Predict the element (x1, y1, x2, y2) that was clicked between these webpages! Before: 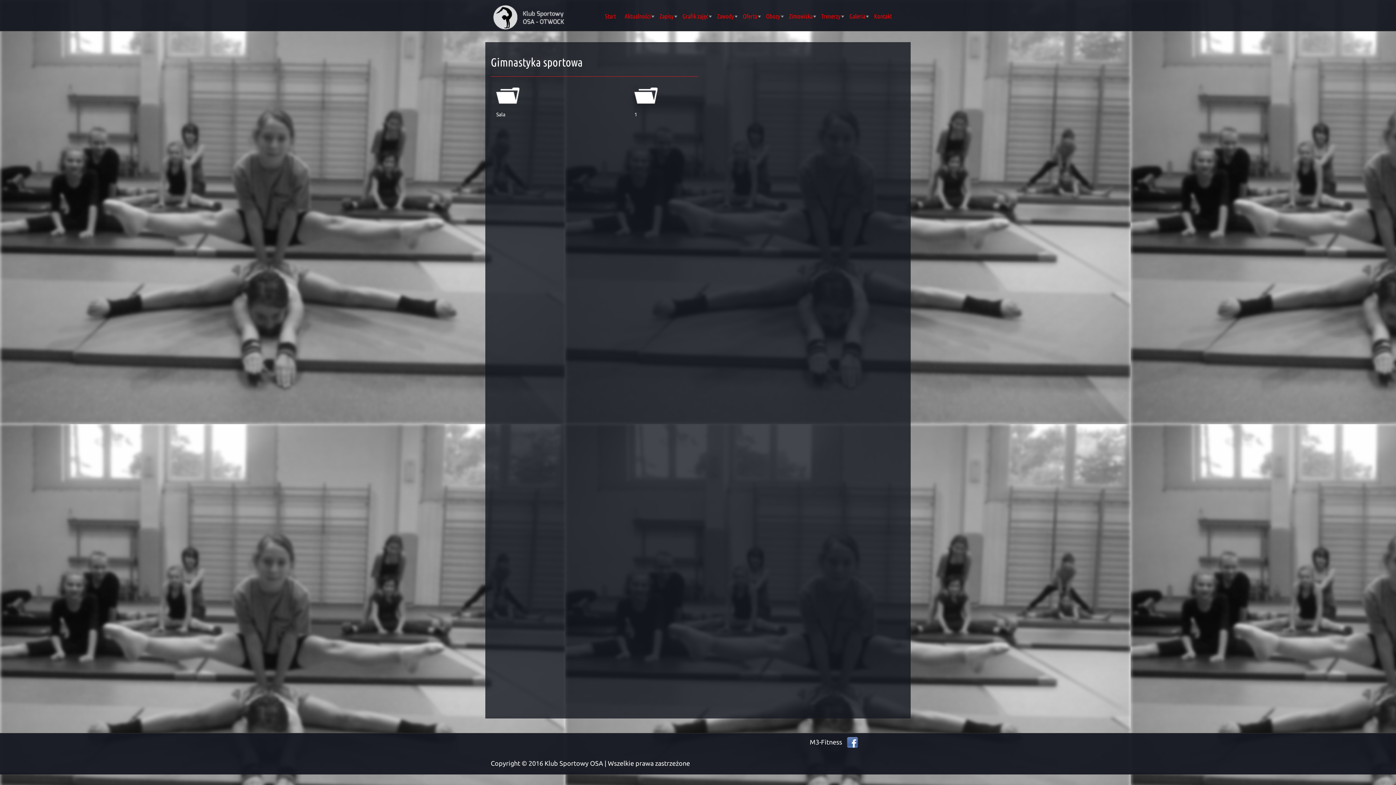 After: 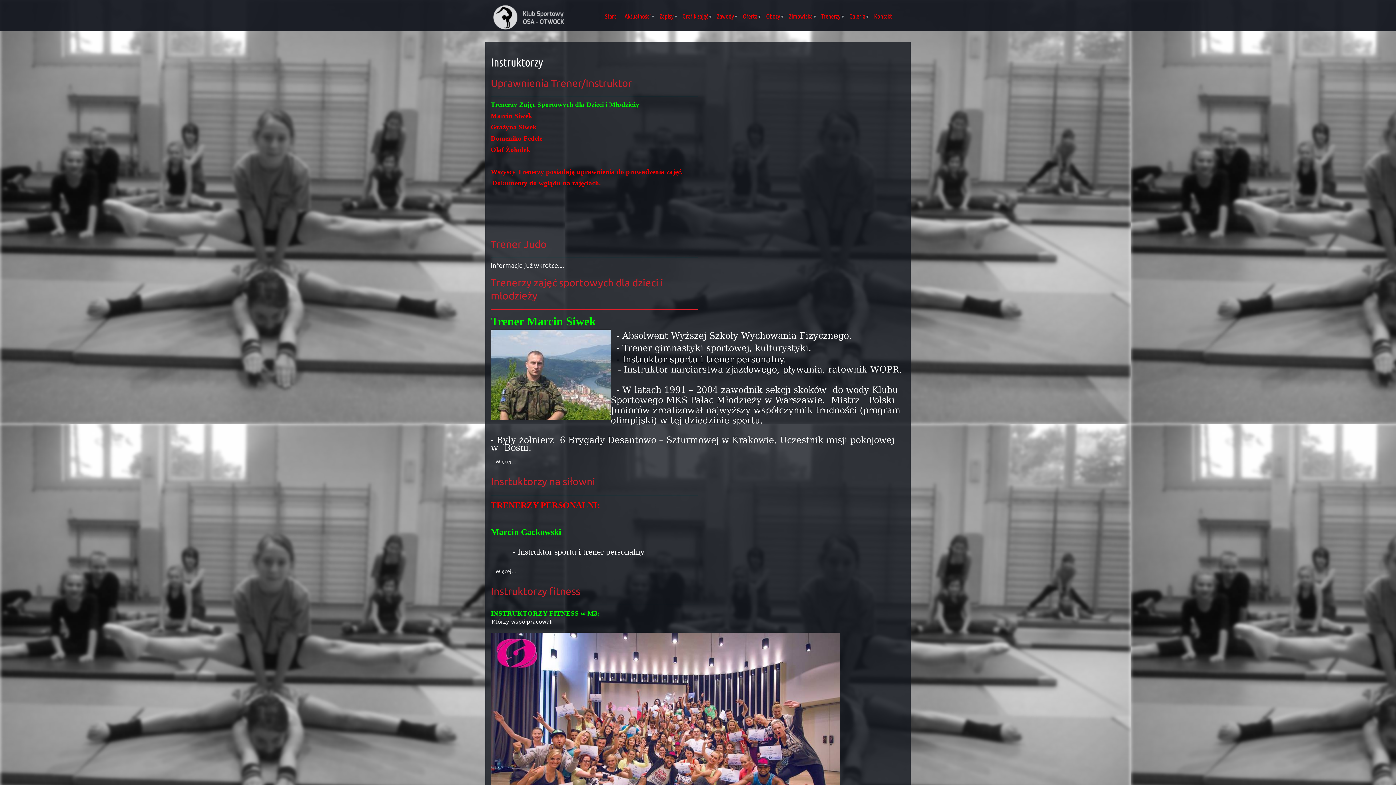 Action: label: Trenerzy bbox: (817, 12, 845, 29)